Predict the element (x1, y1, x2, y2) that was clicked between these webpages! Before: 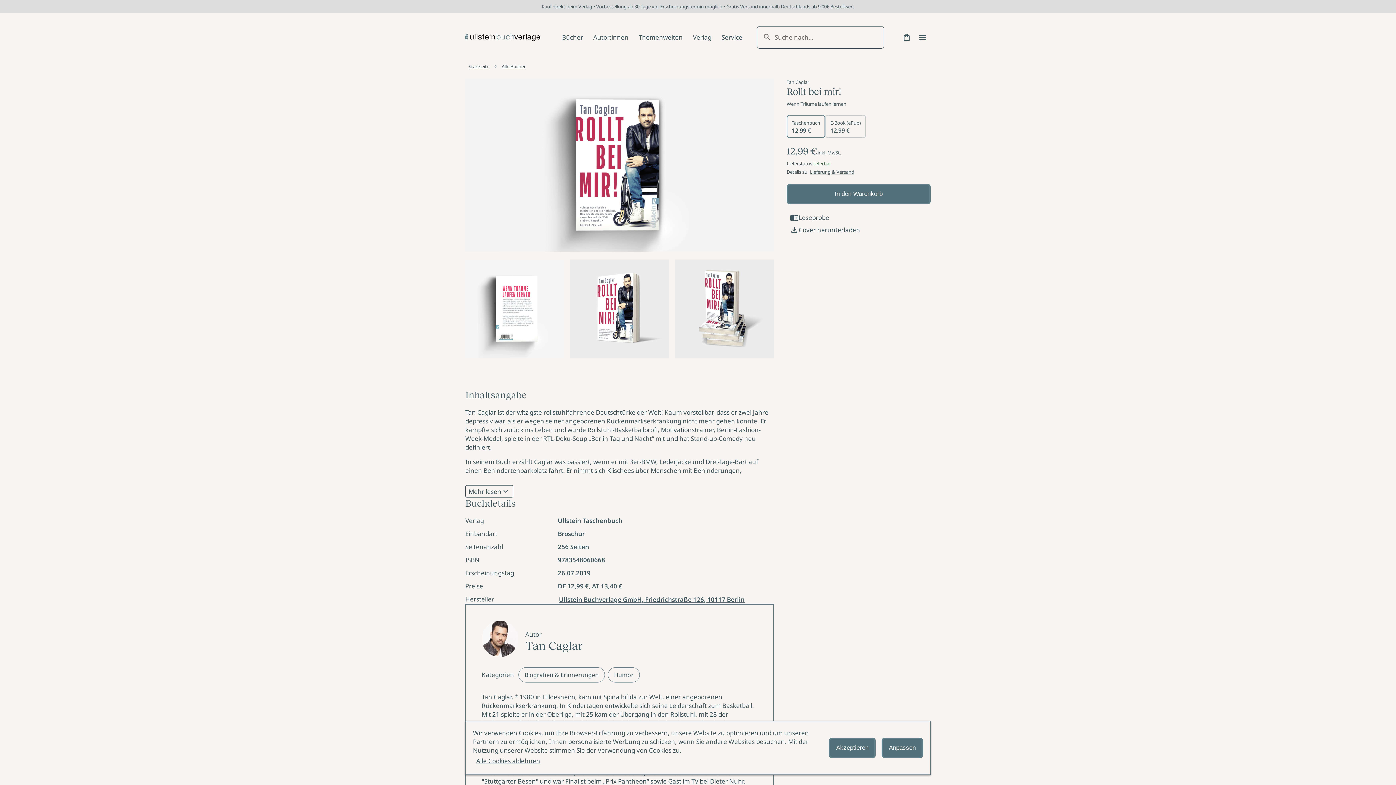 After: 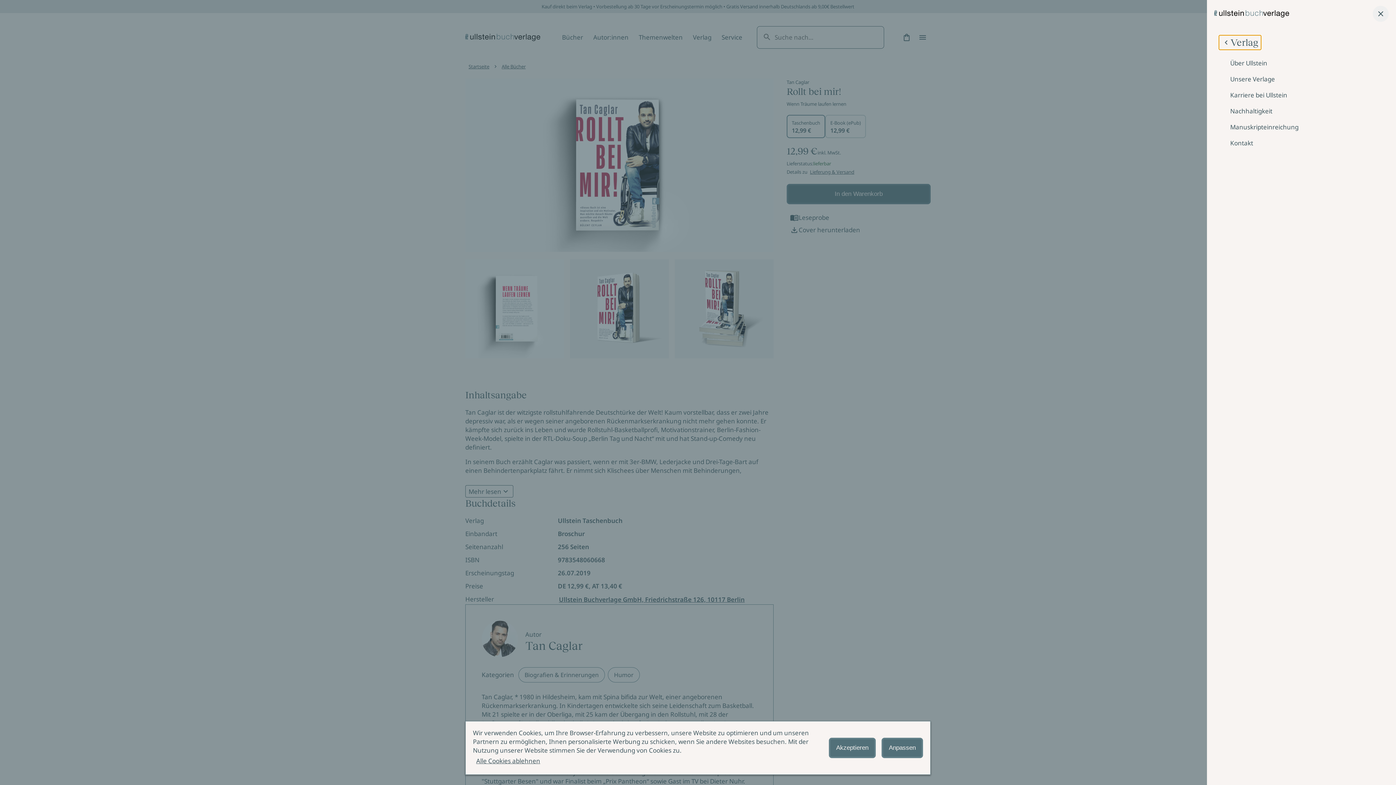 Action: label: Verlag bbox: (693, 31, 711, 43)